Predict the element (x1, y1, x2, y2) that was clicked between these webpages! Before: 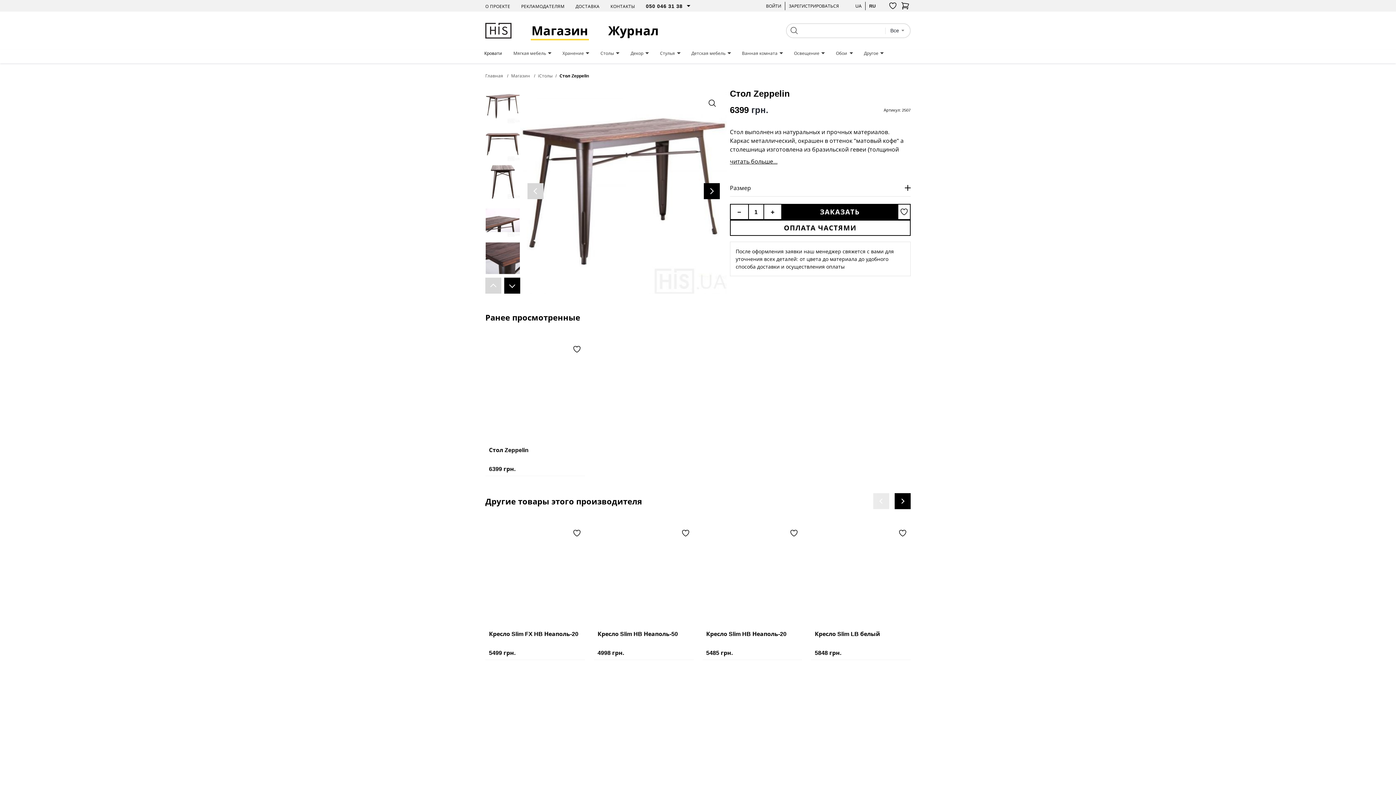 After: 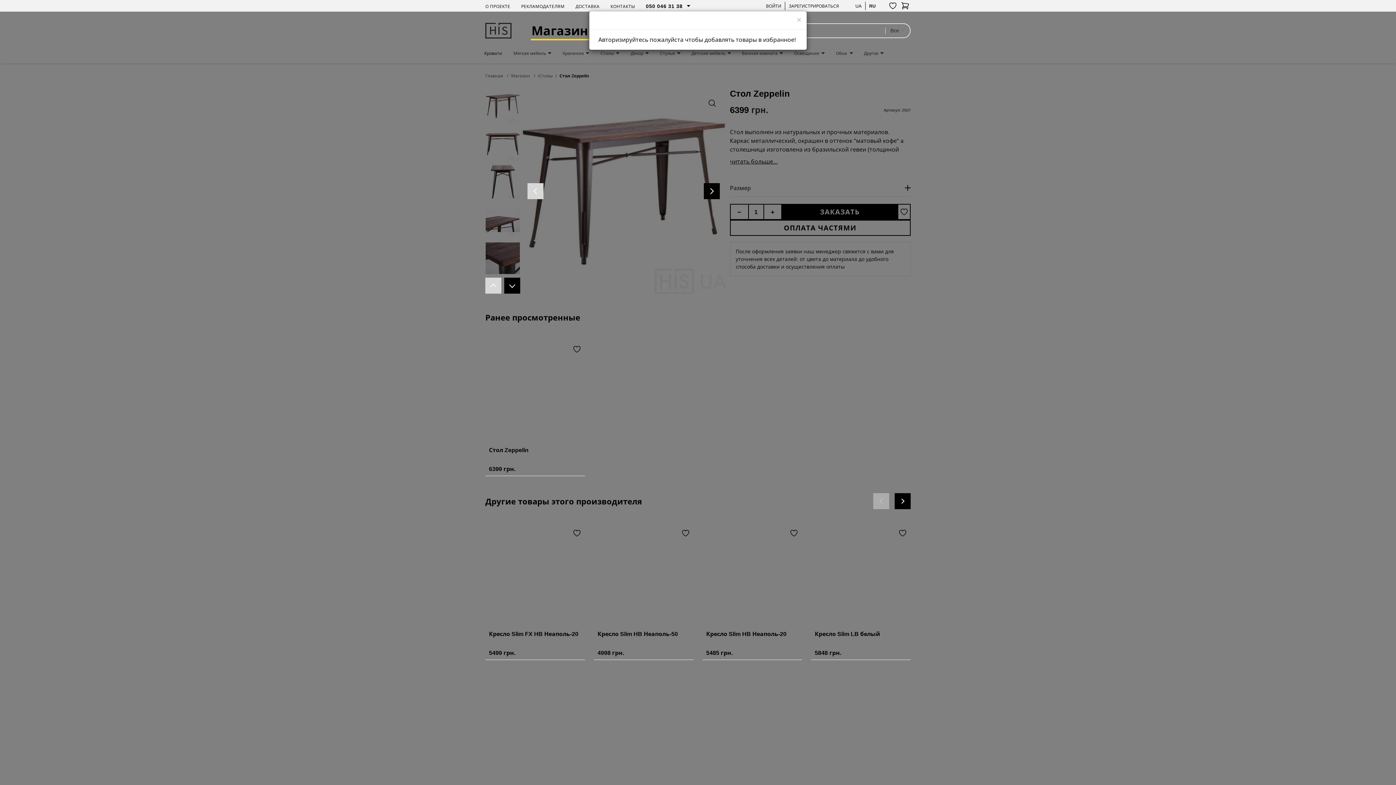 Action: bbox: (897, 529, 908, 537)